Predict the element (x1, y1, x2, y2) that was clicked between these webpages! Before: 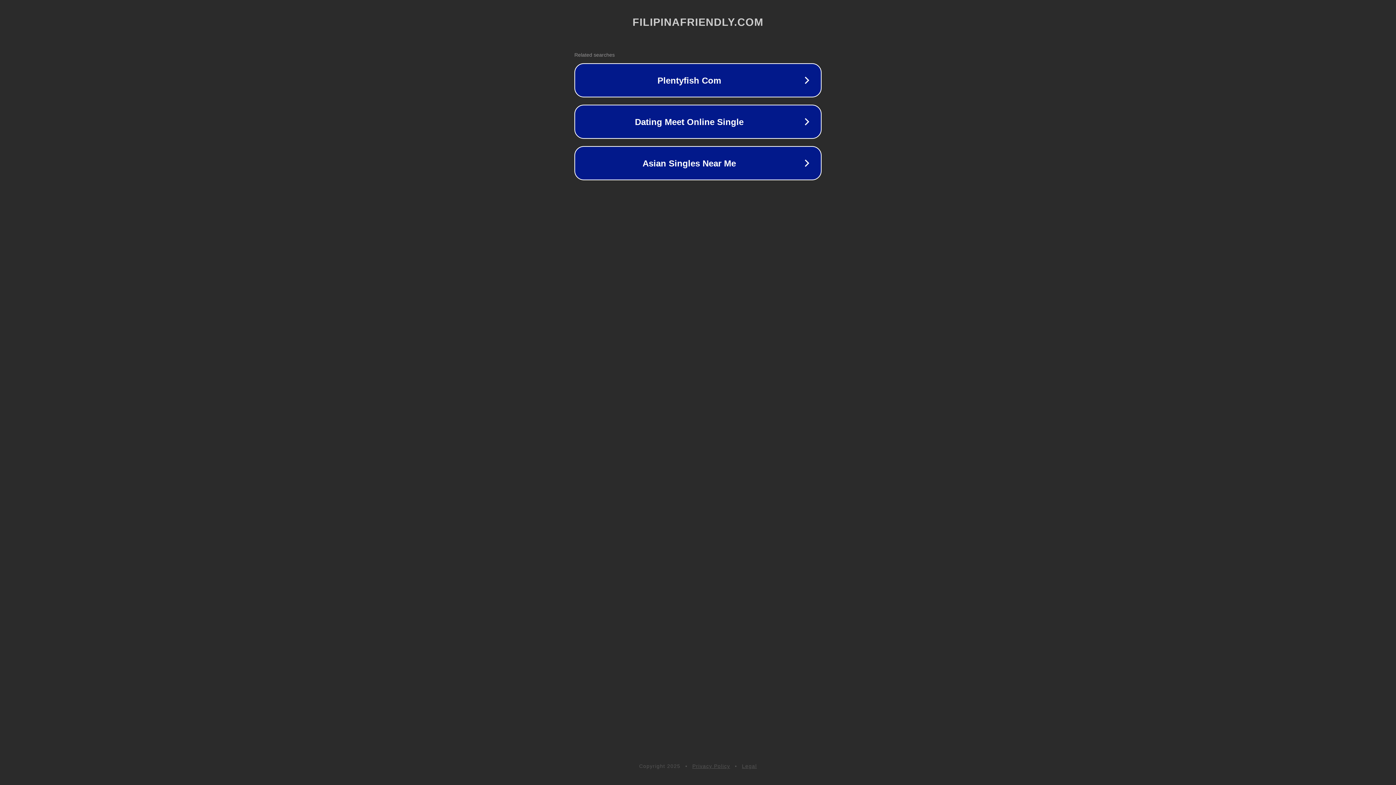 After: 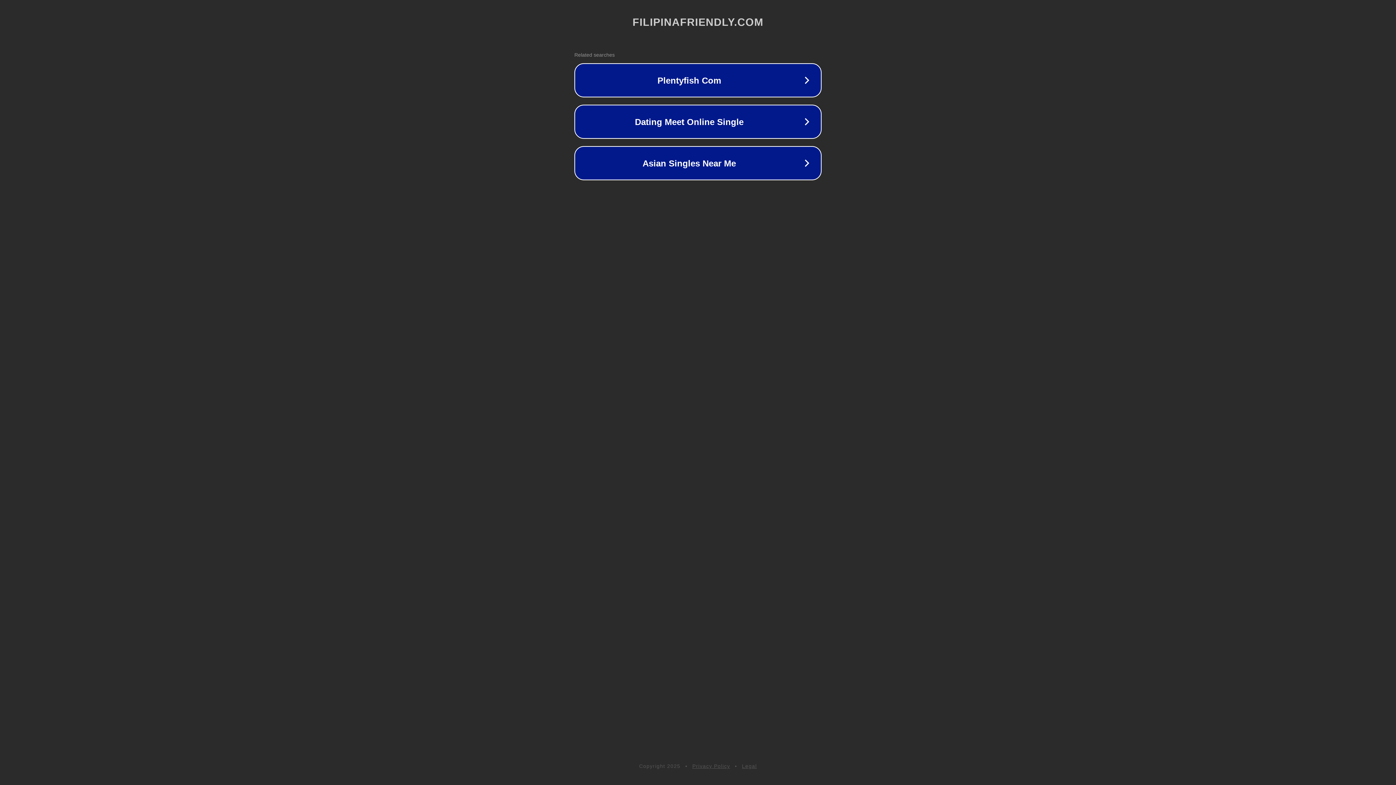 Action: label: Privacy Policy bbox: (692, 763, 730, 769)